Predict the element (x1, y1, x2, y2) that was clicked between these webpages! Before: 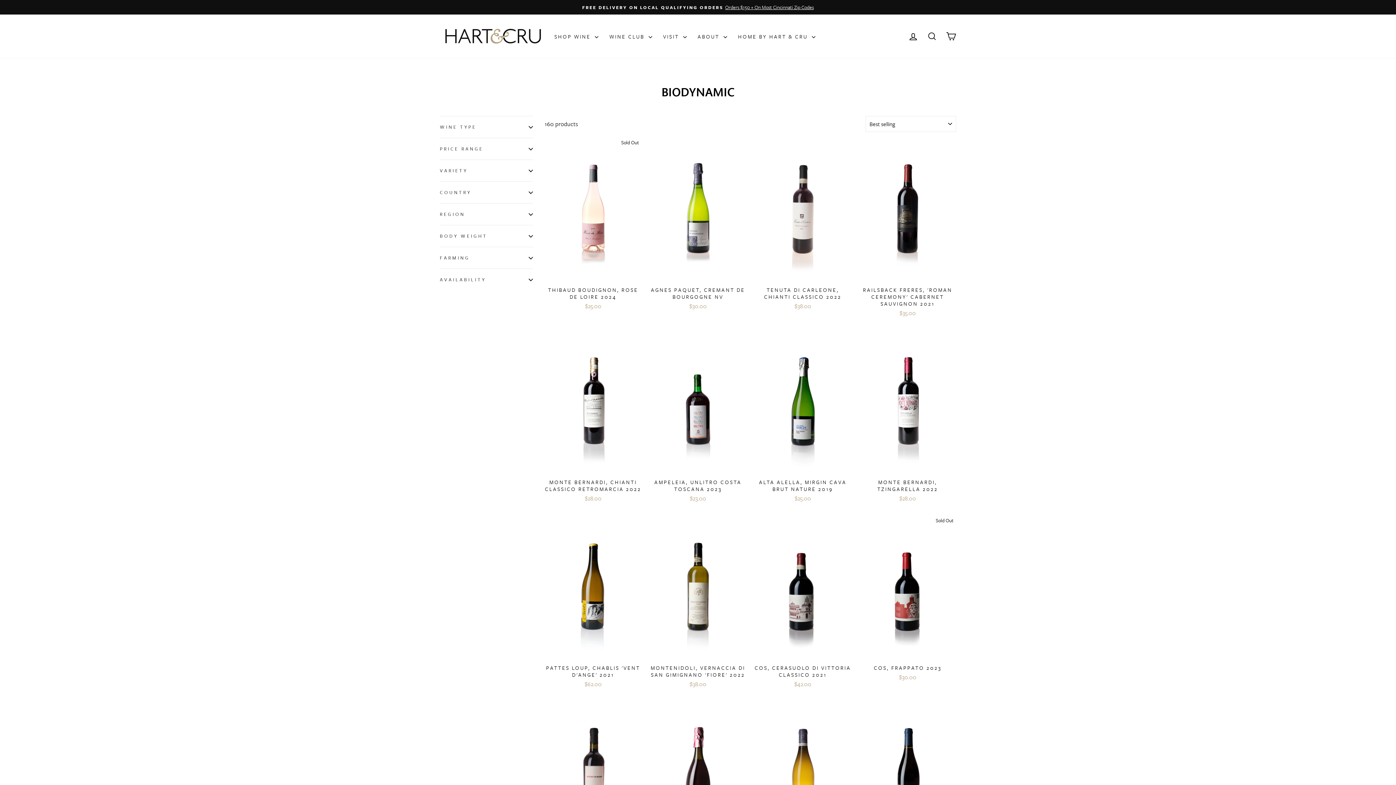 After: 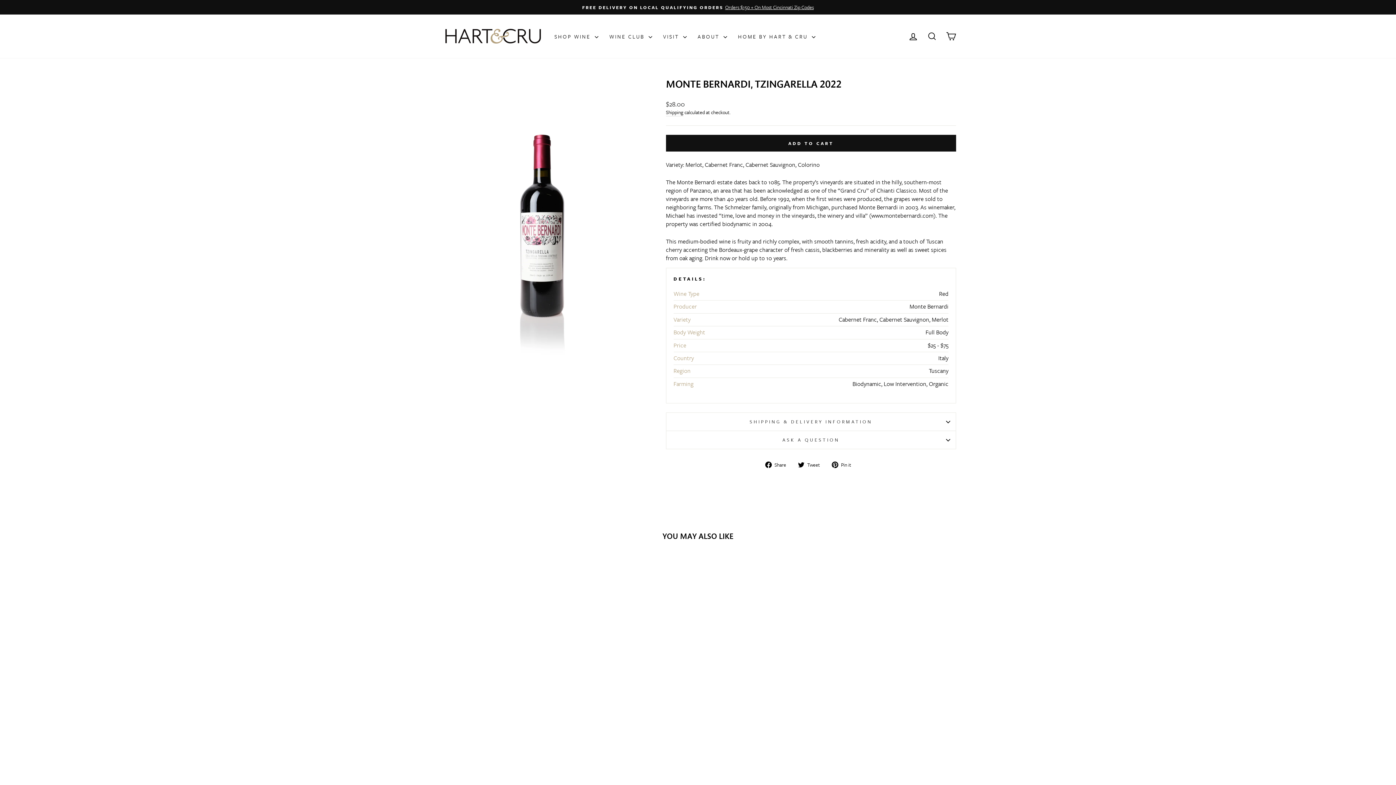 Action: label: MONTE BERNARDI, TZINGARELLA 2022
$28.00 bbox: (859, 475, 956, 504)